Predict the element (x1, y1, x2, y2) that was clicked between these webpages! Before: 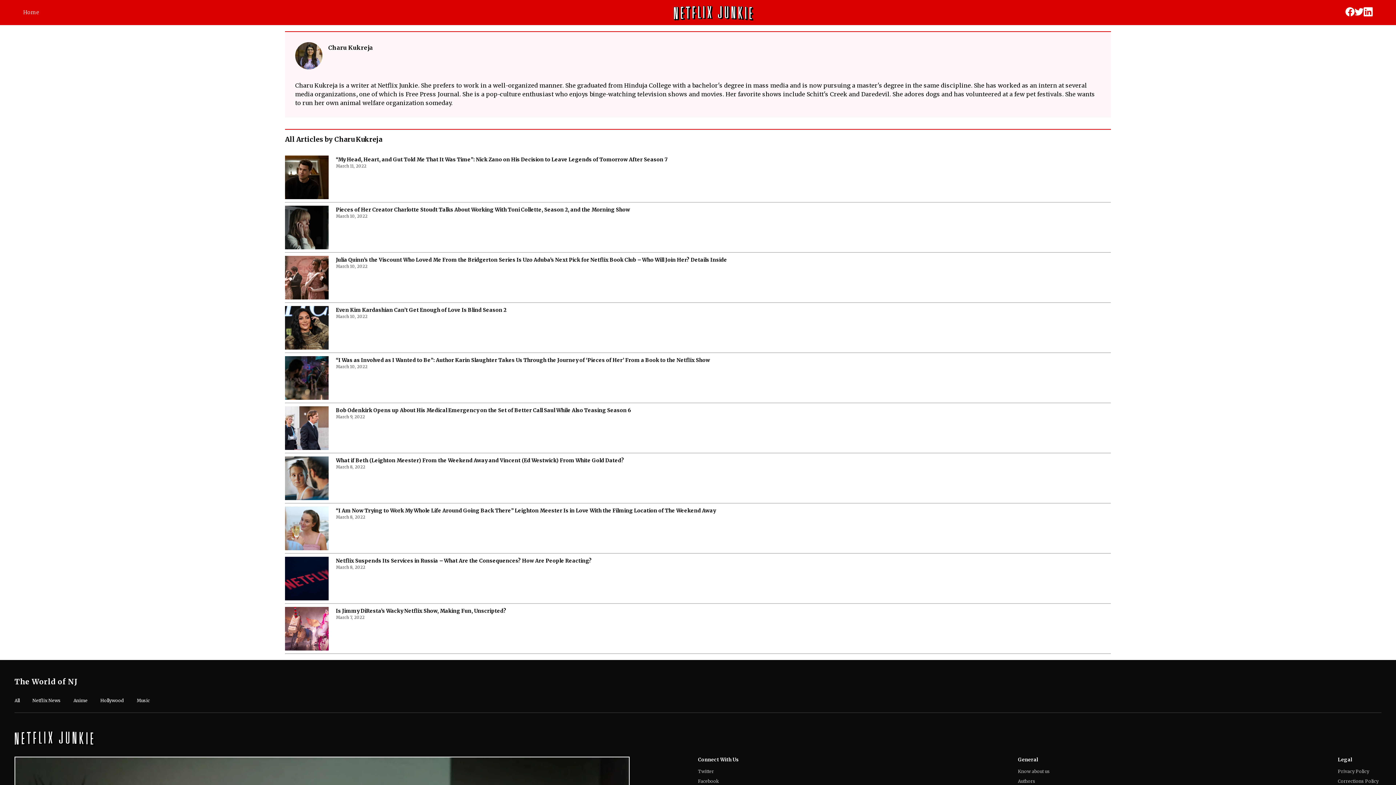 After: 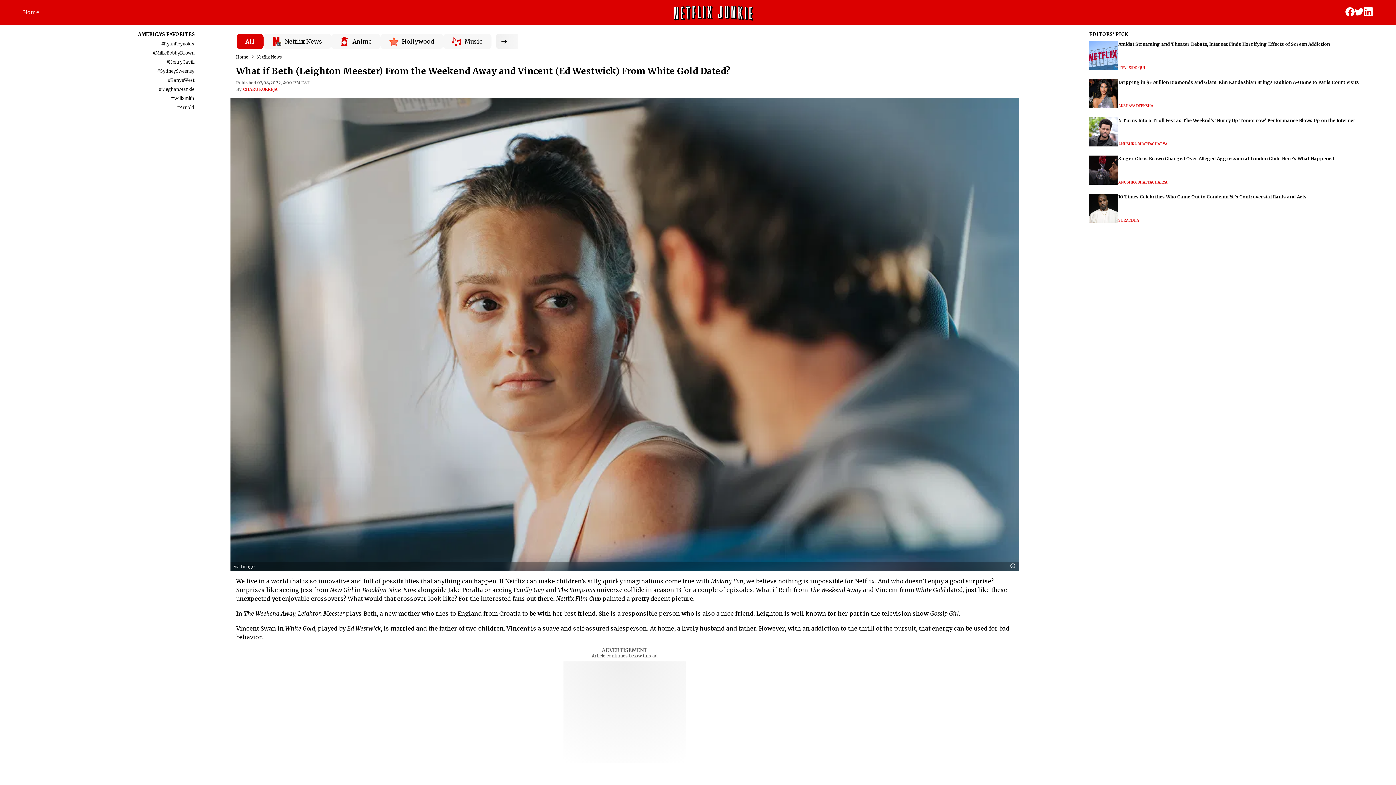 Action: bbox: (285, 456, 328, 500)